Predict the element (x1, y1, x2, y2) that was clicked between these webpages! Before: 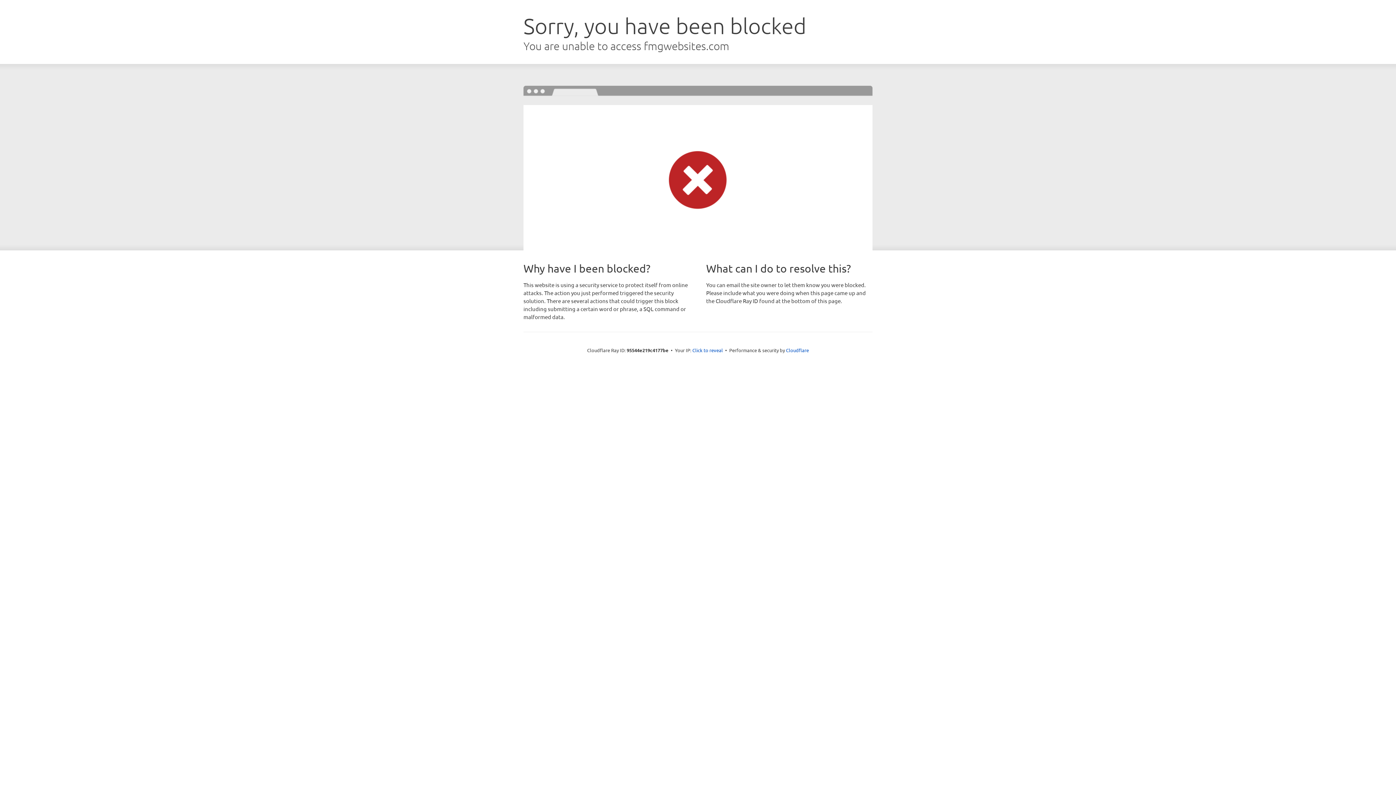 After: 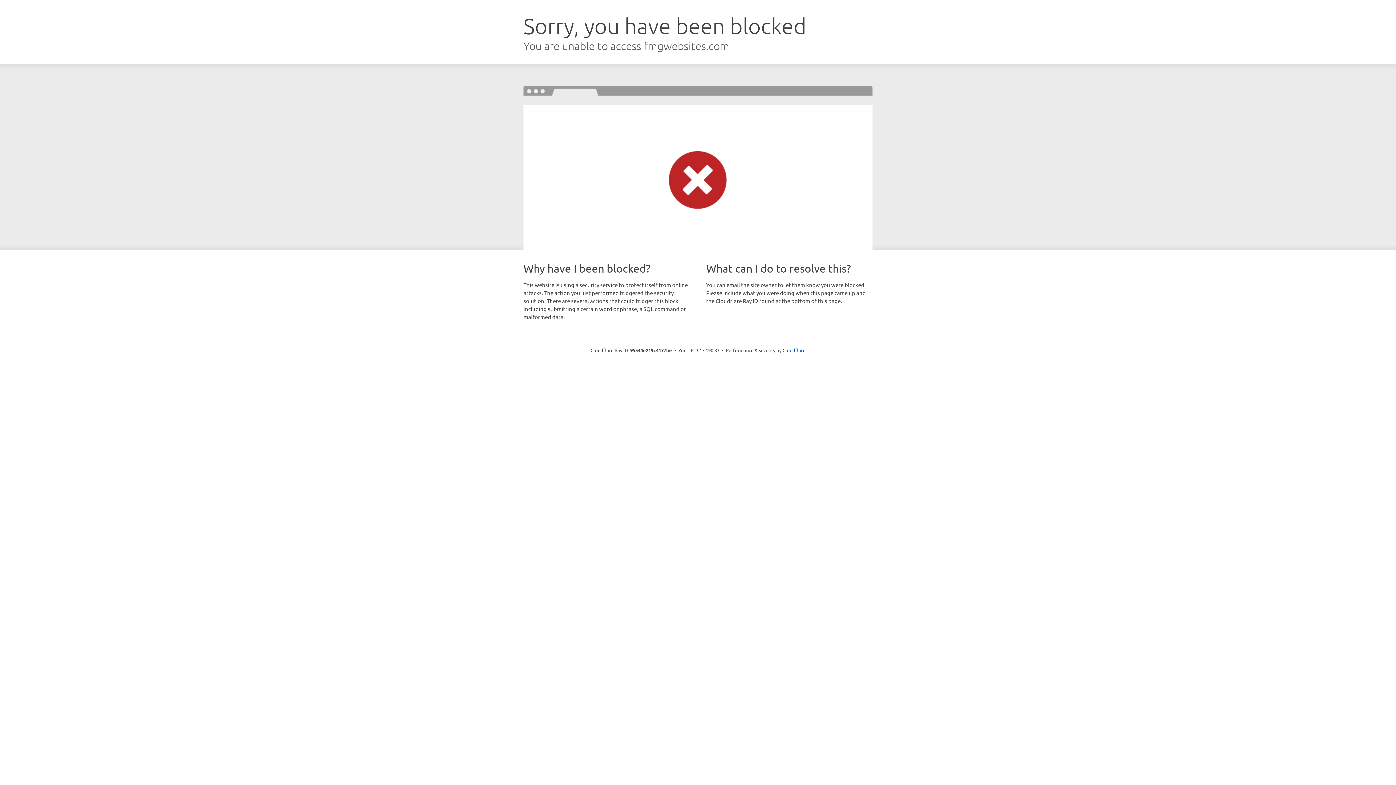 Action: label: Click to reveal bbox: (692, 346, 723, 353)